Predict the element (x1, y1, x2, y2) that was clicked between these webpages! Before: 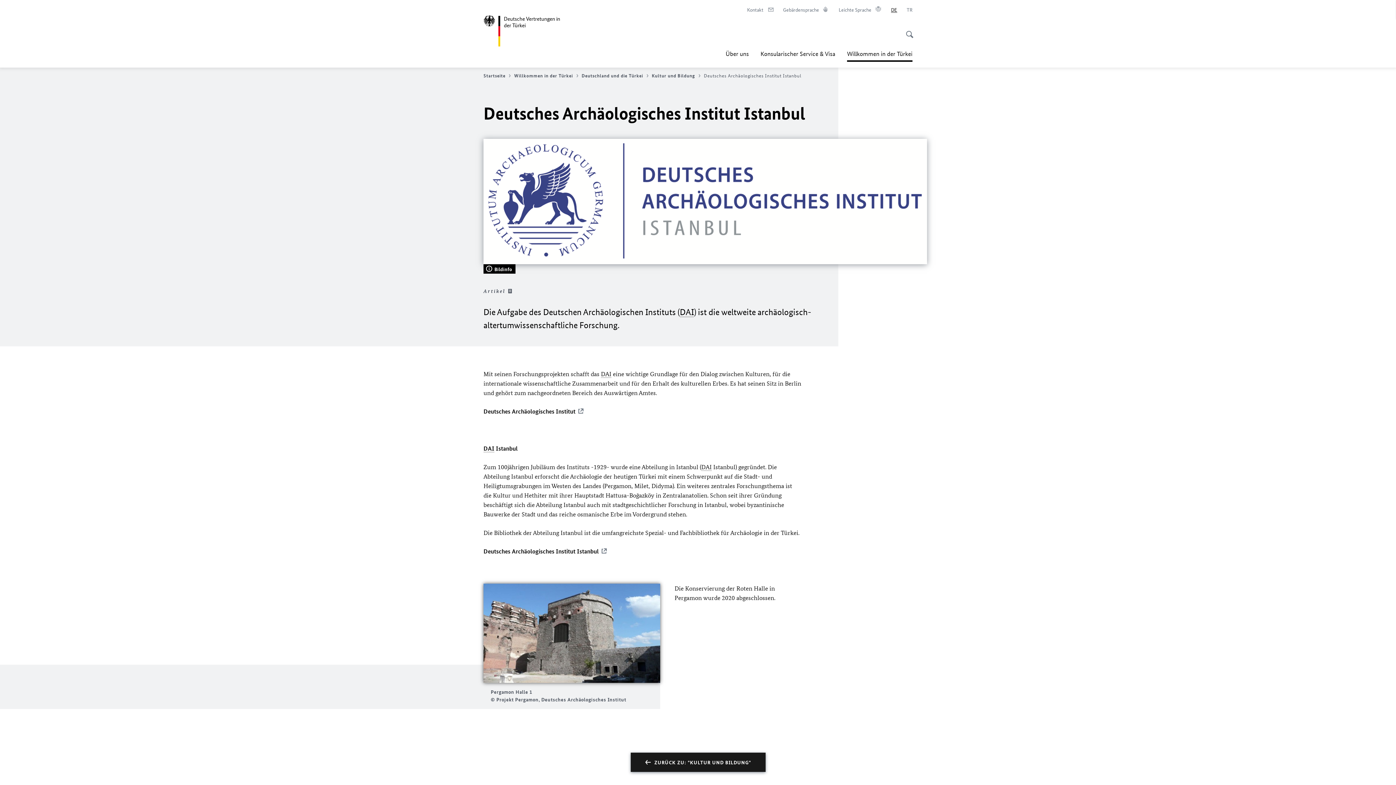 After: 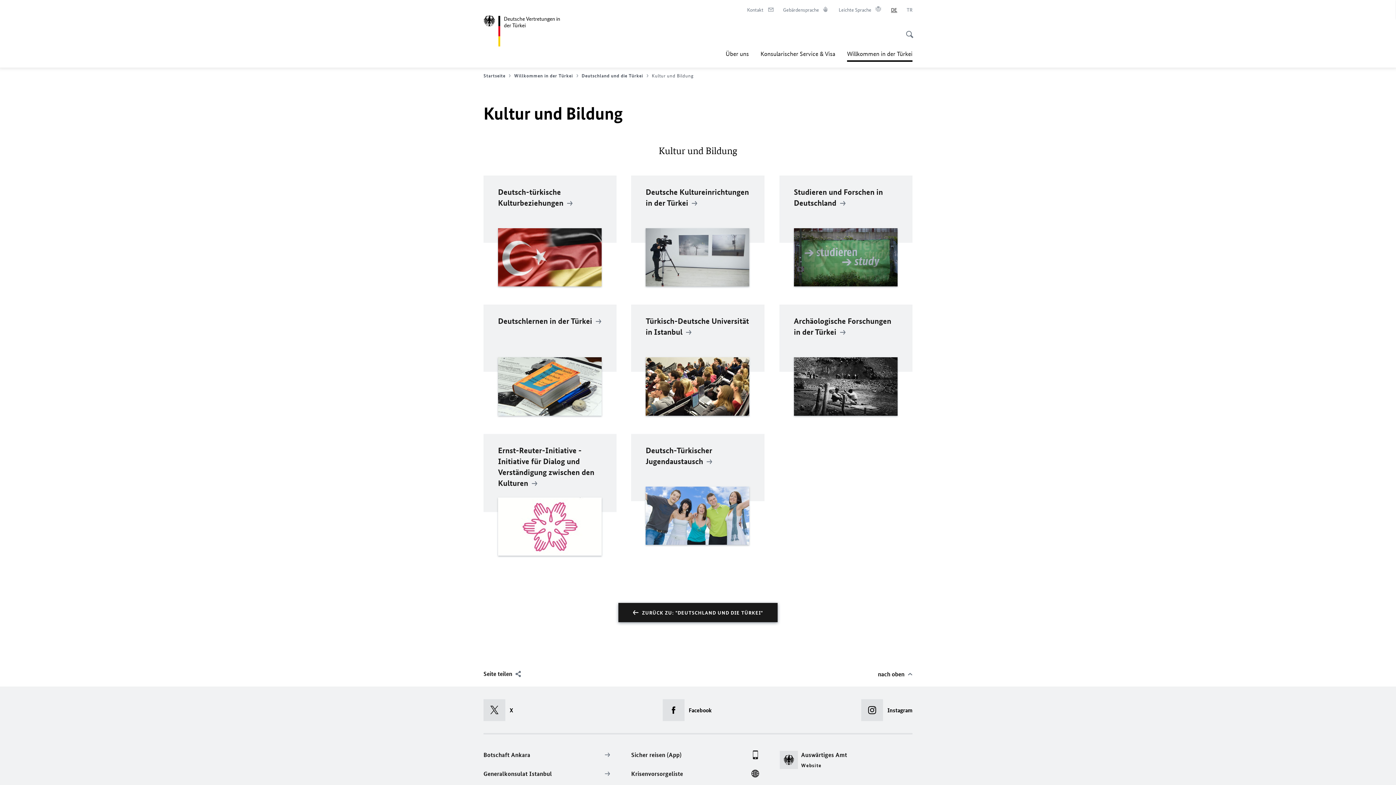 Action: bbox: (630, 753, 765, 772) label: ZURÜCK ZU: "KULTUR UND BILDUNG"